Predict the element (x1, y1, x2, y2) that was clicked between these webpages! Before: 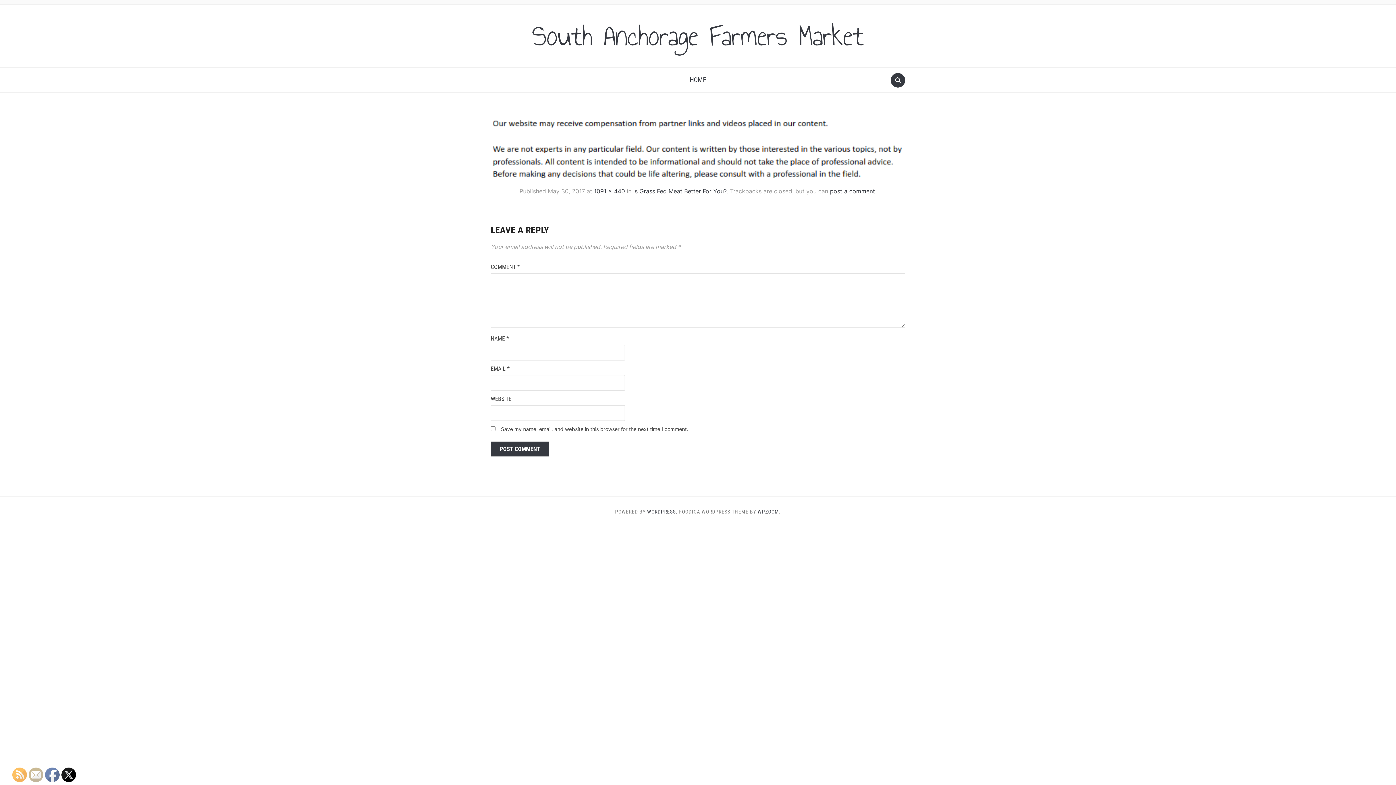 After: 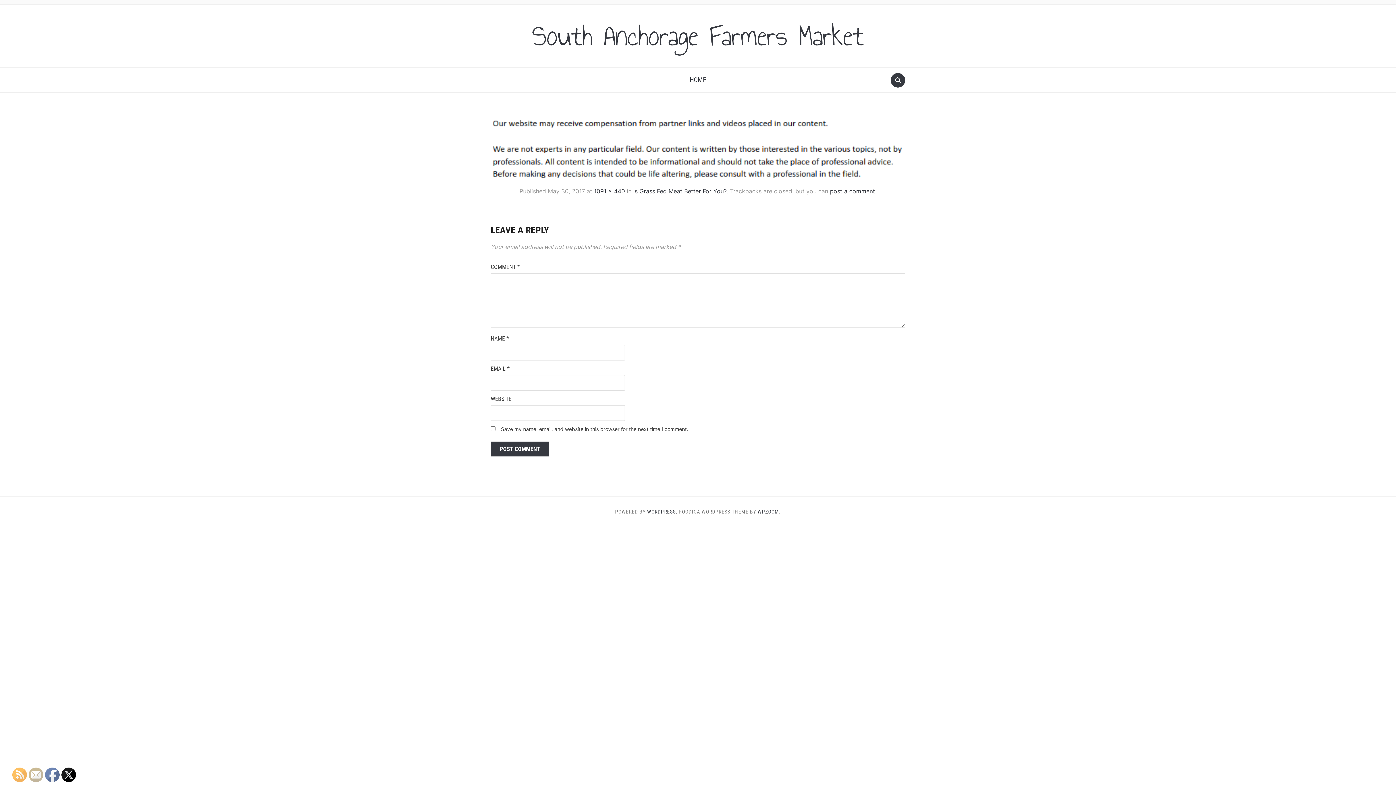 Action: bbox: (12, 768, 27, 782)